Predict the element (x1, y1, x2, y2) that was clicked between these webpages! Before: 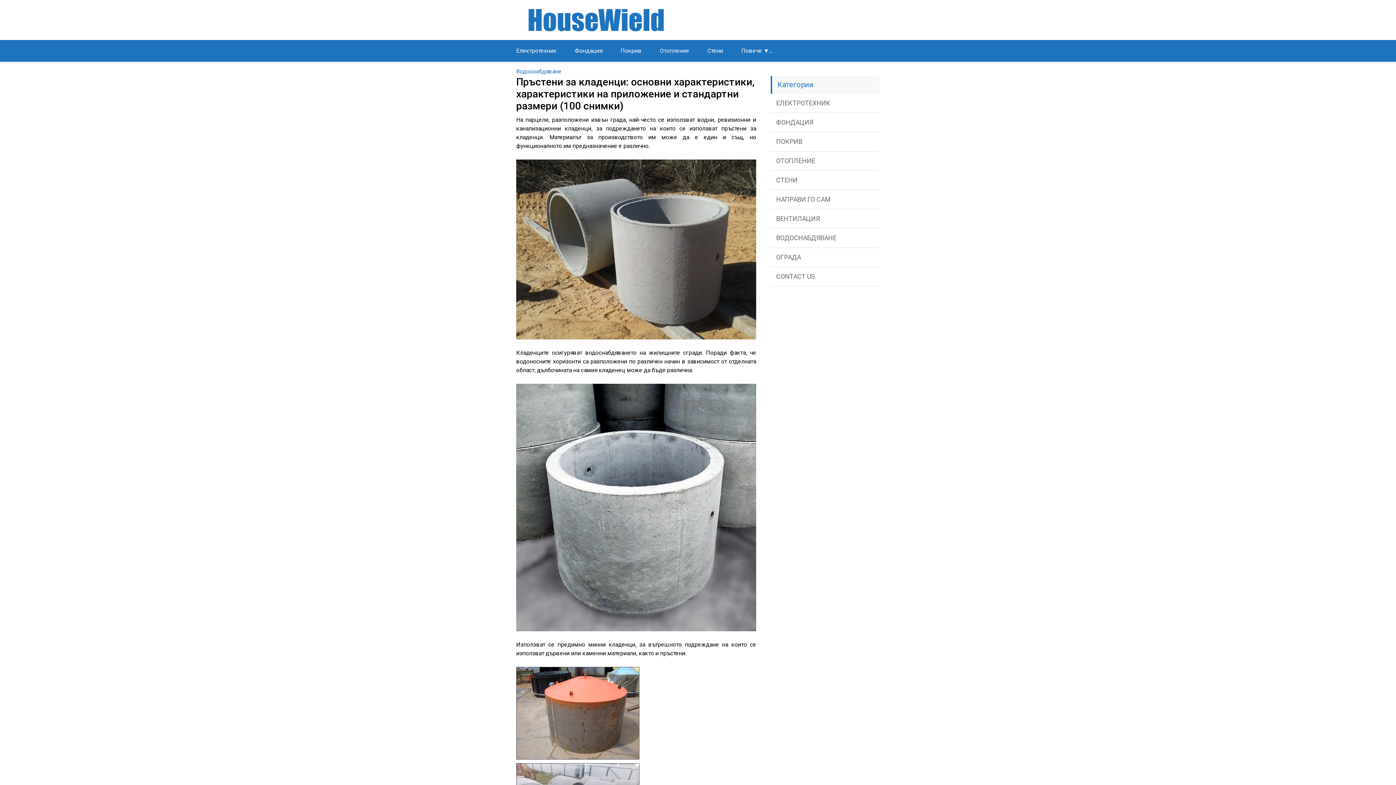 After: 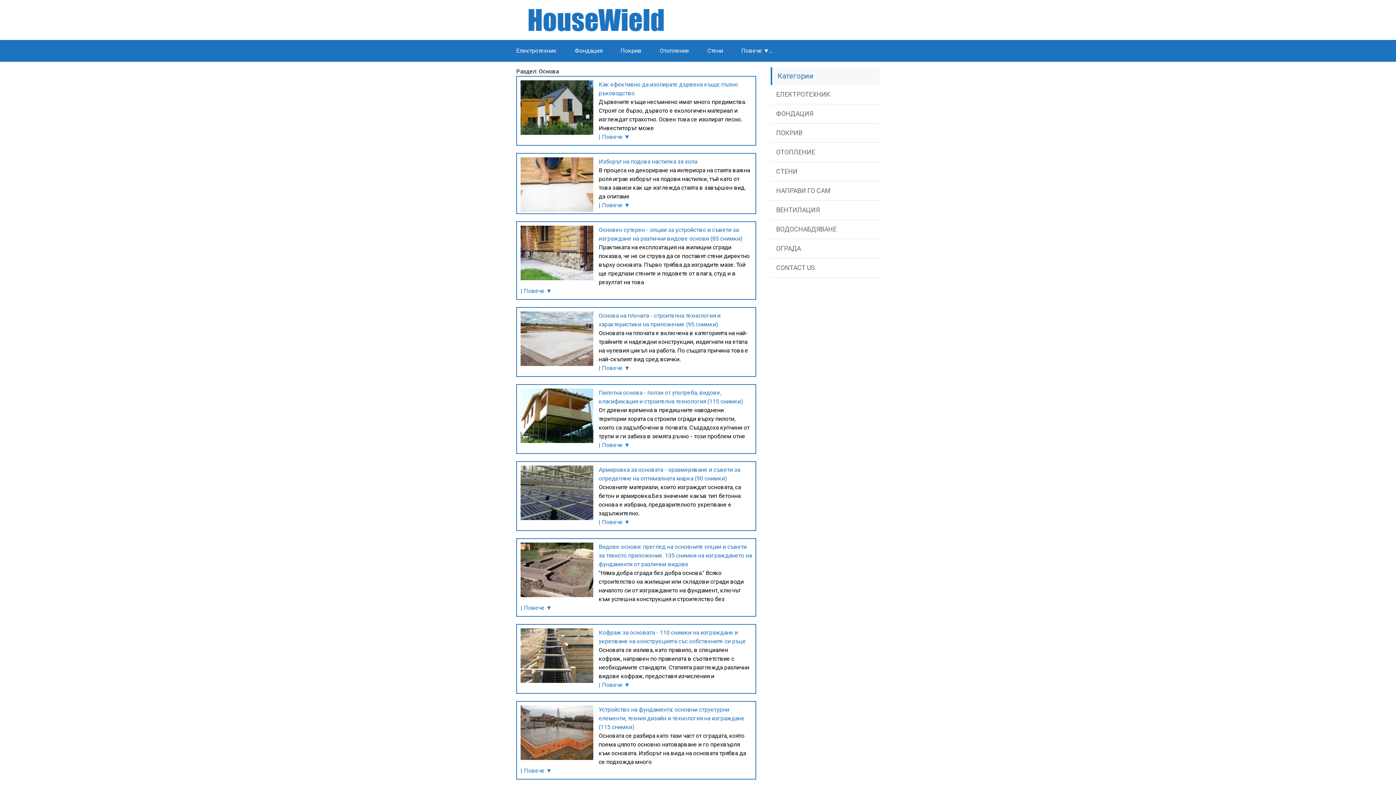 Action: label: ФОНДАЦИЯ bbox: (770, 113, 880, 132)